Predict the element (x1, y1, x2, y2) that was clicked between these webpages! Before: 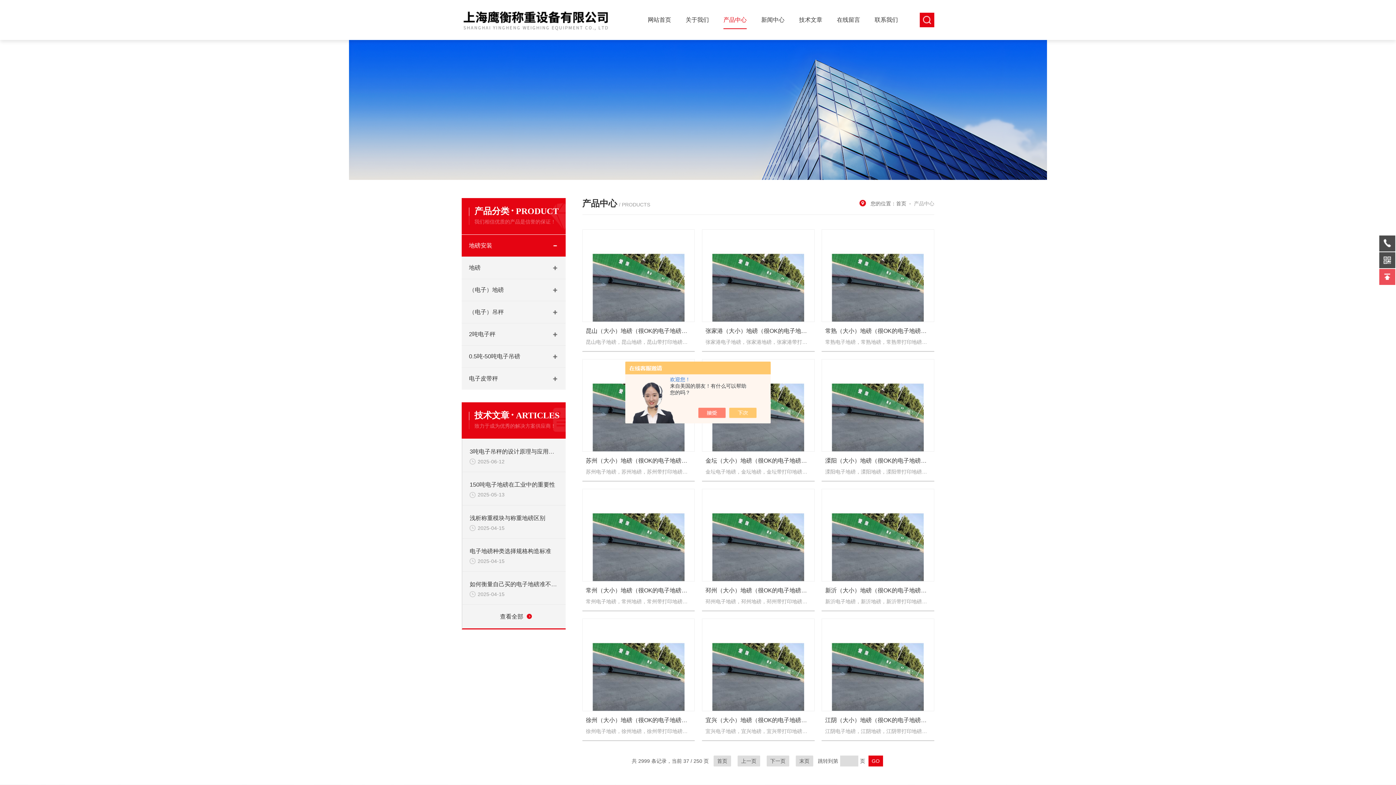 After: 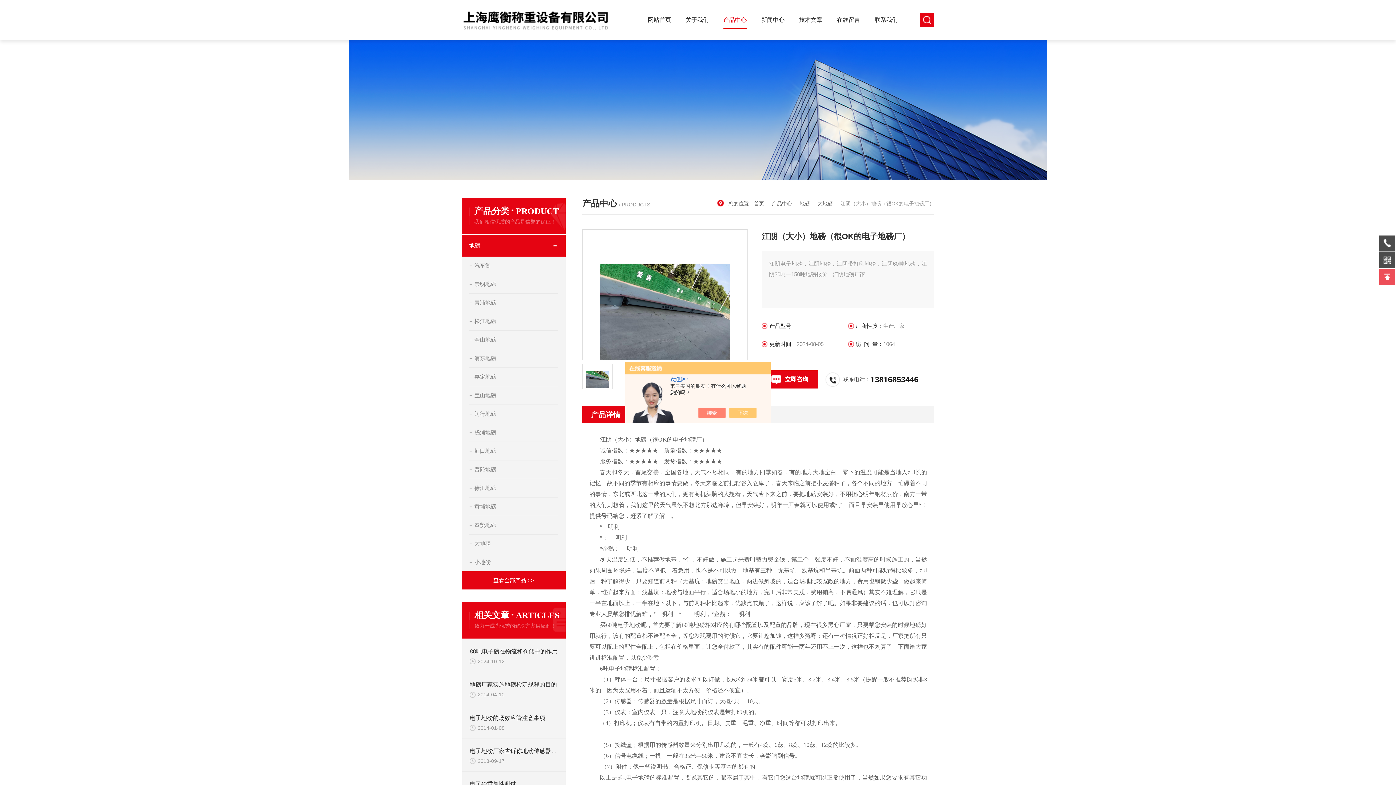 Action: bbox: (821, 618, 934, 711)